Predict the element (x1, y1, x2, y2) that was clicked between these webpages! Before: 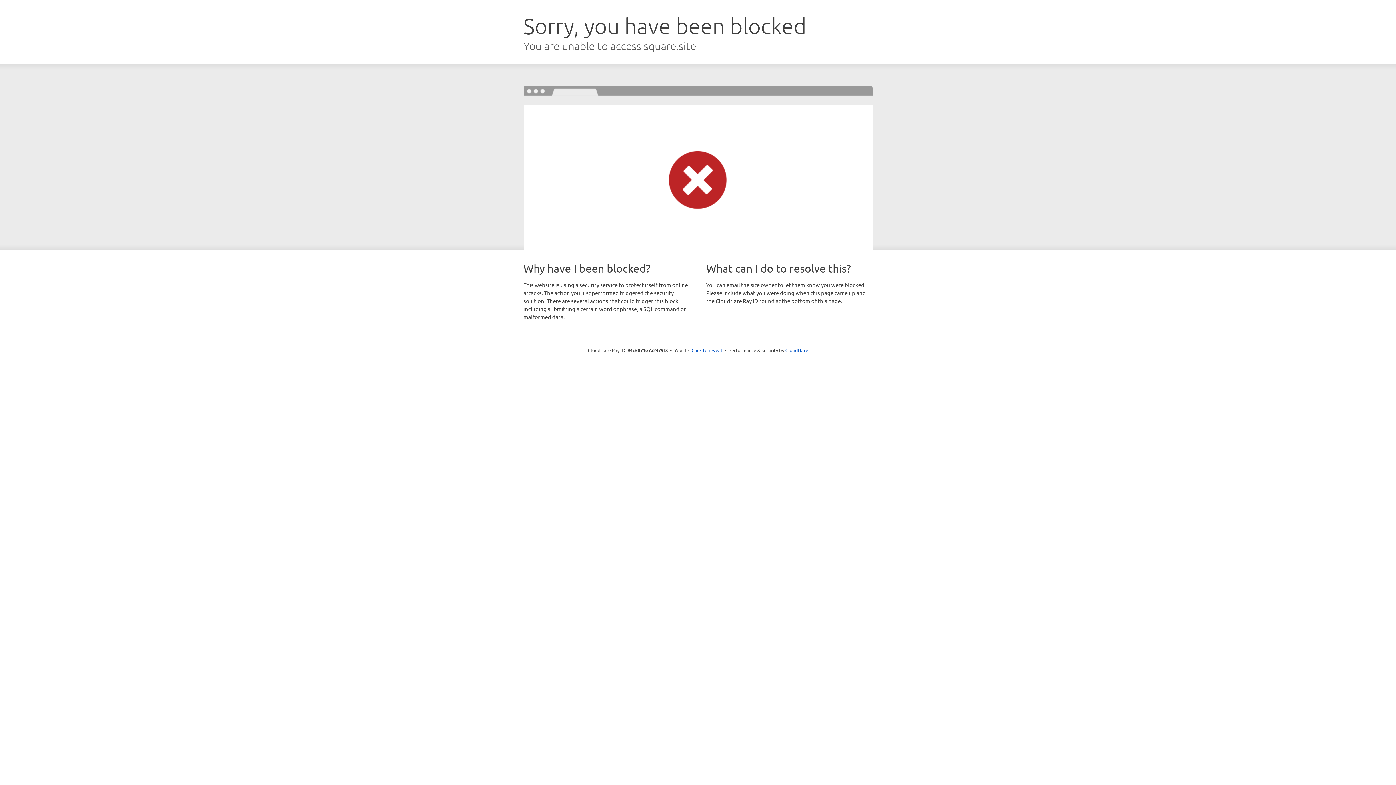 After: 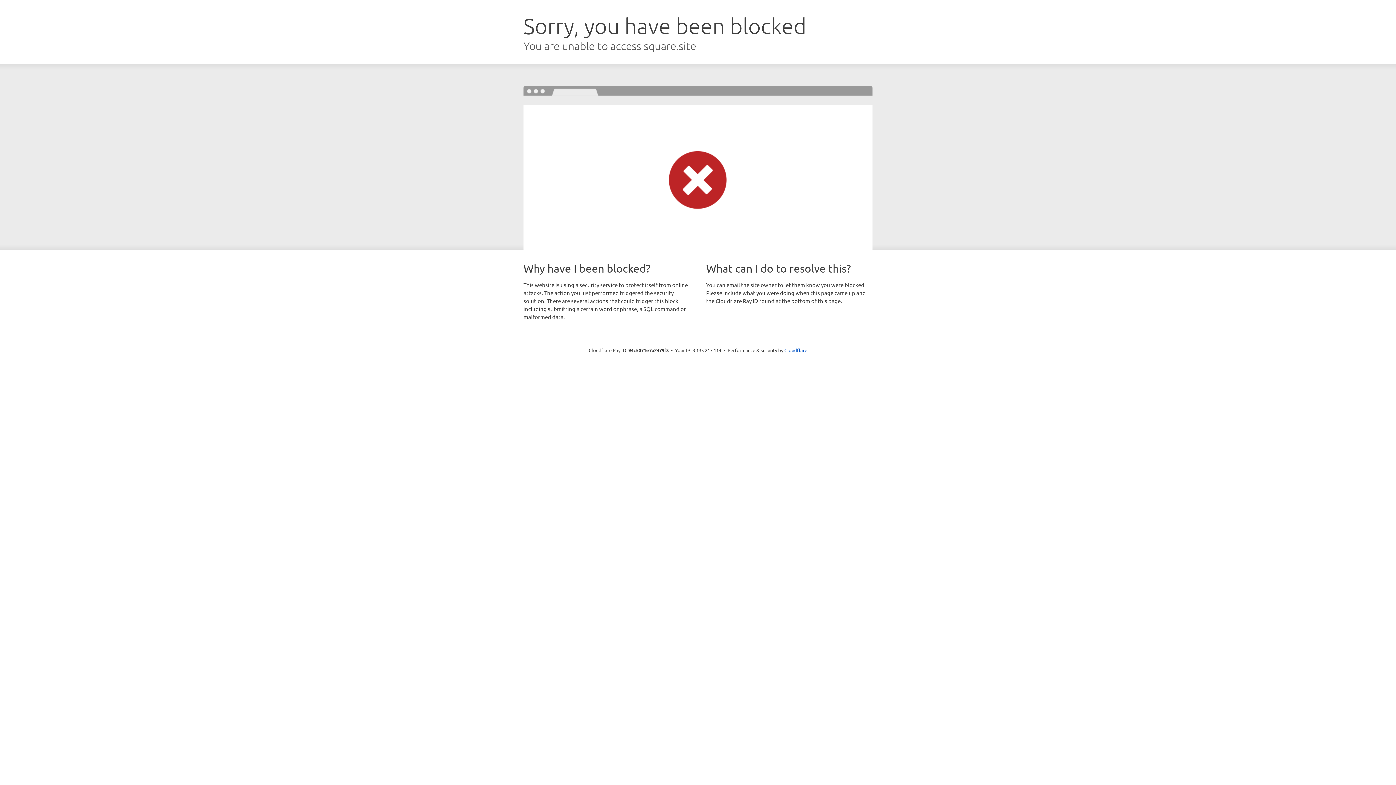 Action: label: Click to reveal bbox: (691, 346, 722, 353)